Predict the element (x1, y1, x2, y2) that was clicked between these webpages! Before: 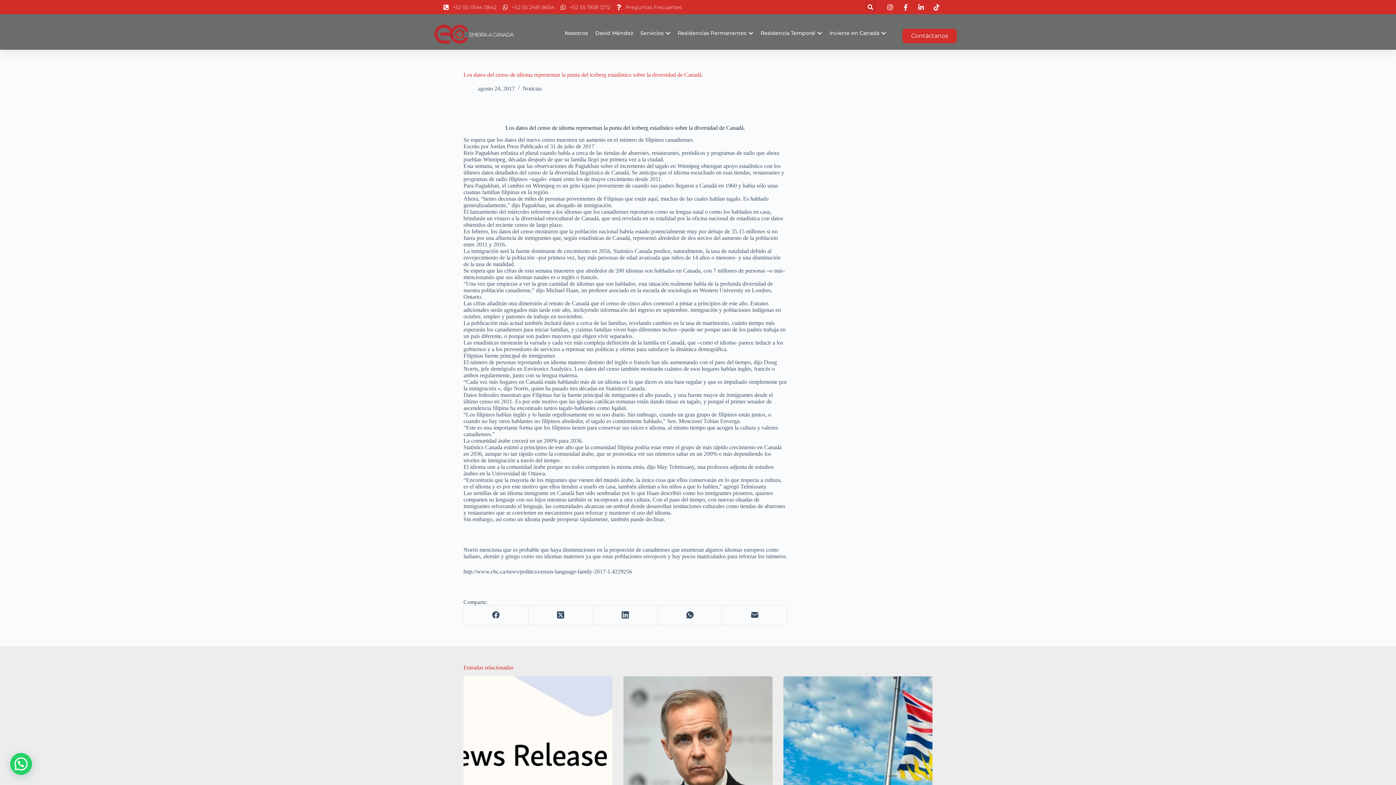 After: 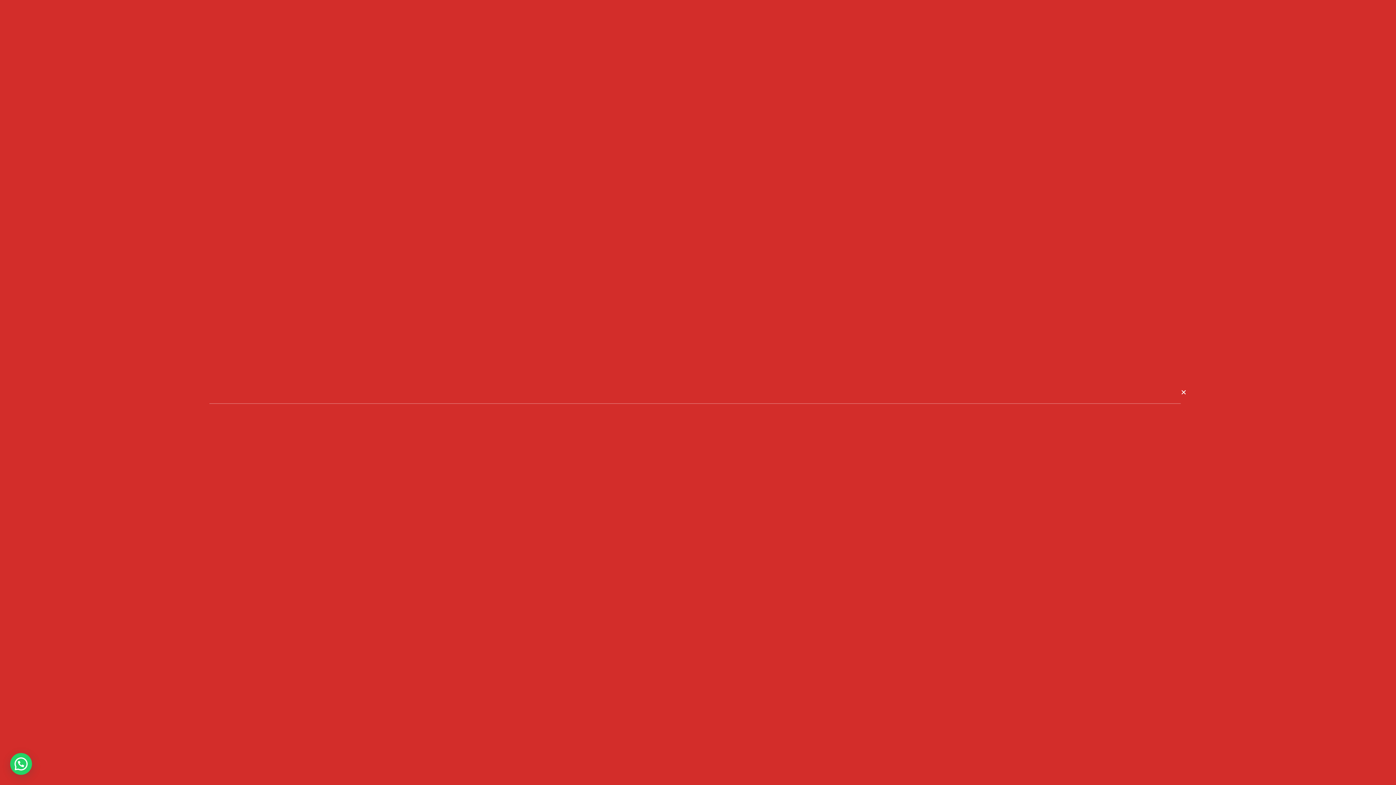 Action: label: Buscar bbox: (865, 1, 876, 12)